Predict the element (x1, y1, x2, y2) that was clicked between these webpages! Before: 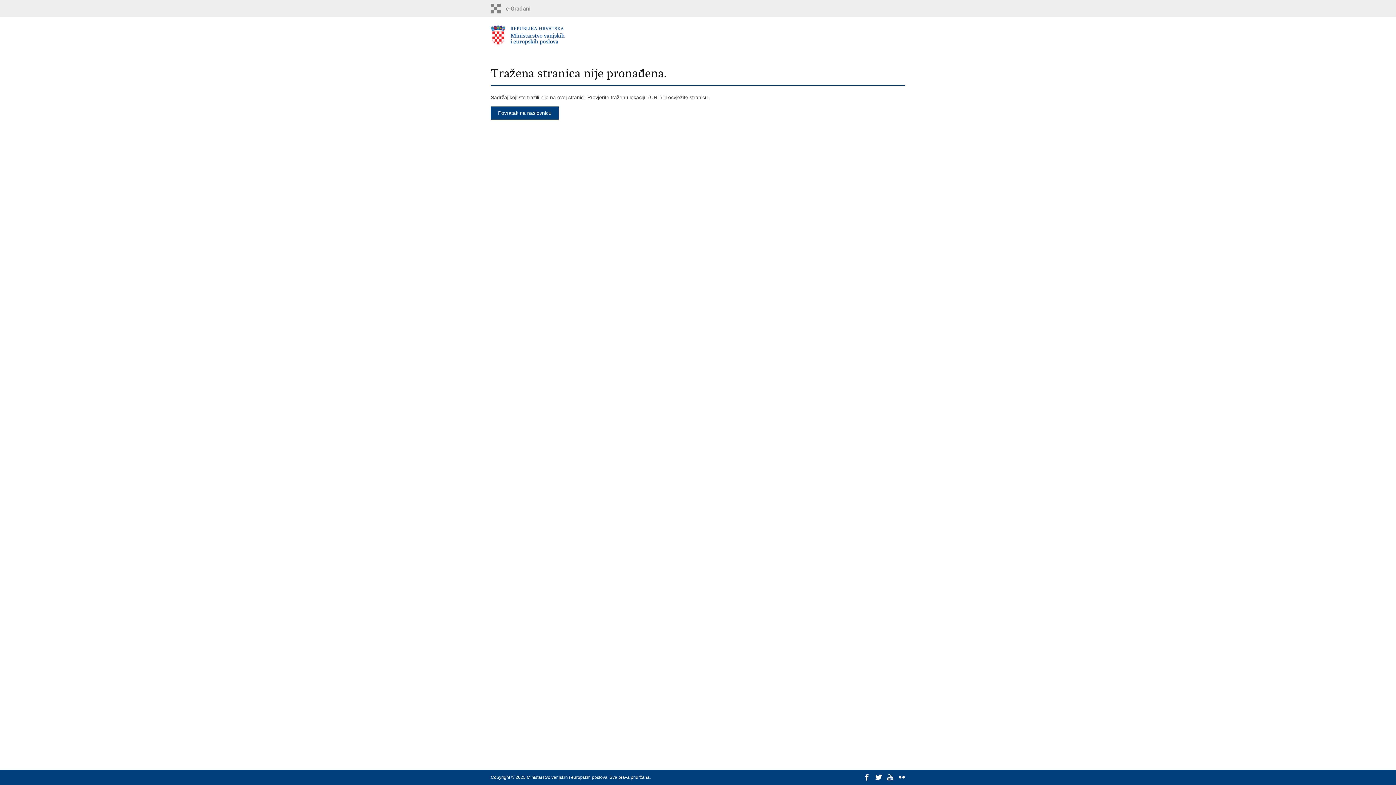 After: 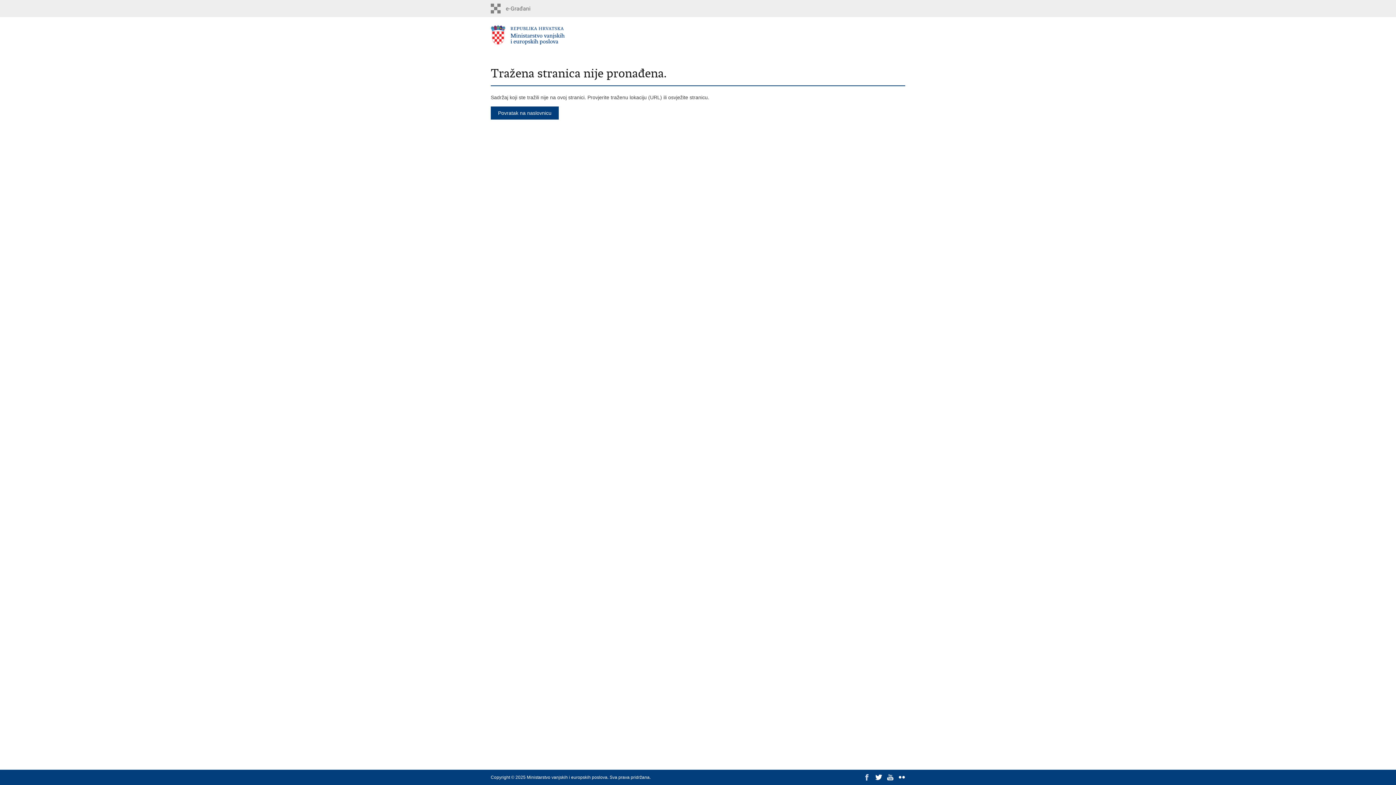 Action: bbox: (864, 774, 870, 781)